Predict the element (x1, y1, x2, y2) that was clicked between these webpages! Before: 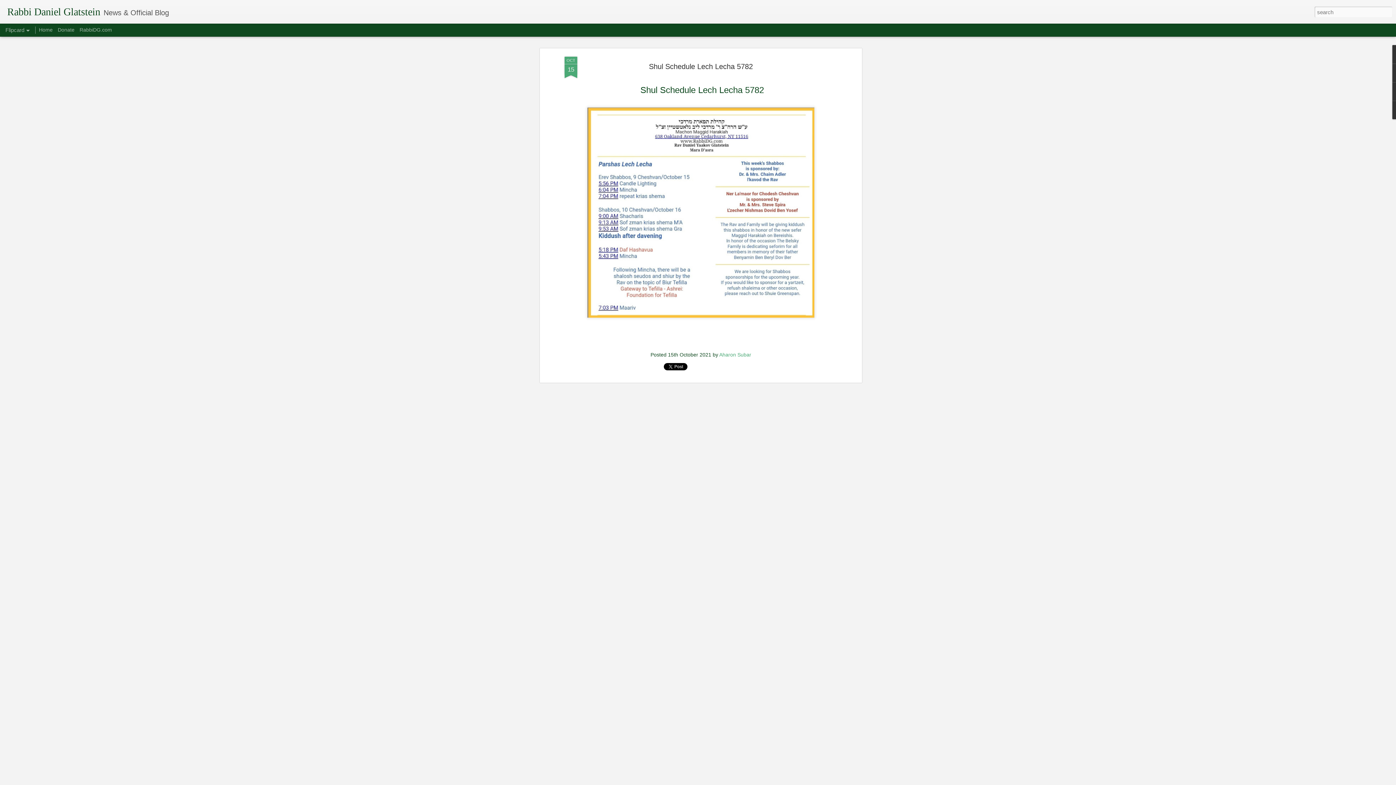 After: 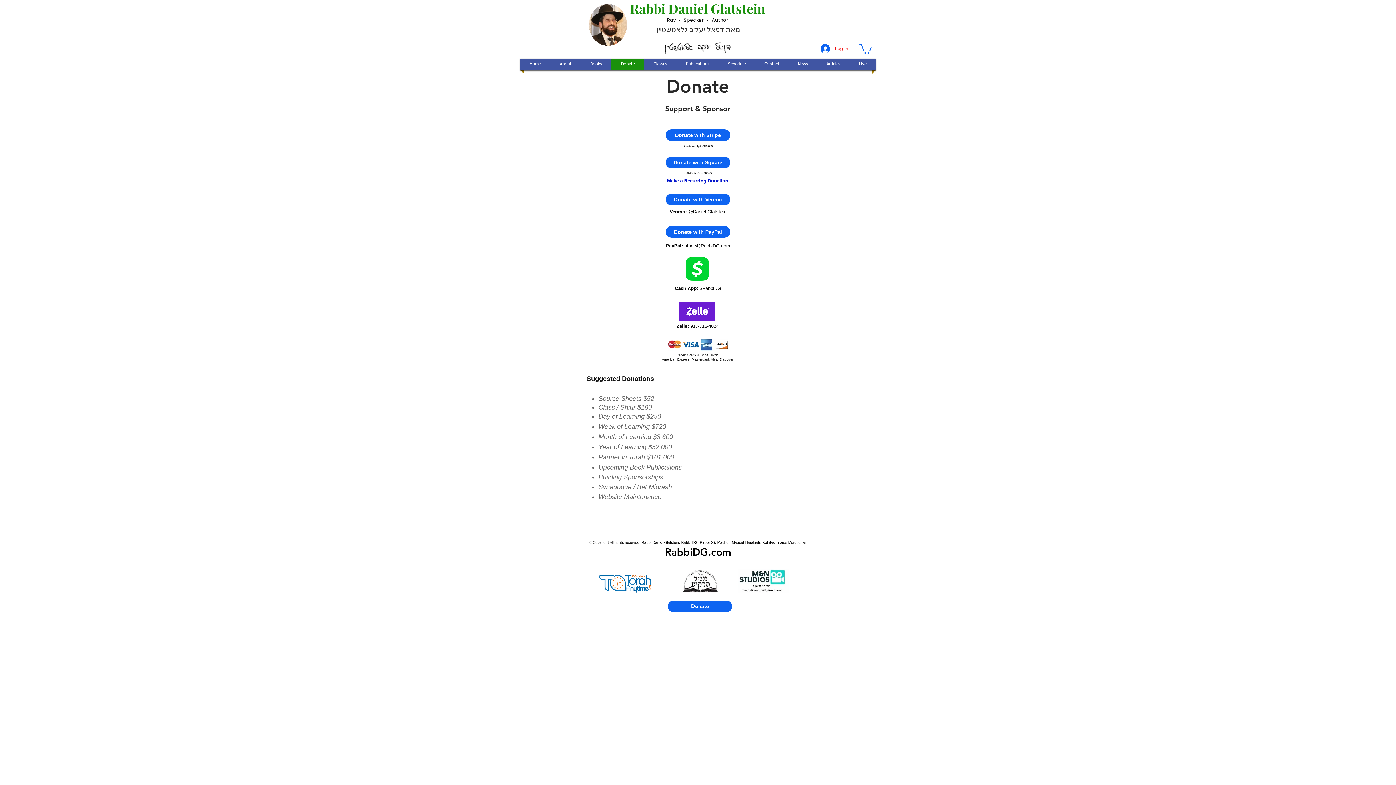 Action: bbox: (57, 26, 74, 32) label: Donate